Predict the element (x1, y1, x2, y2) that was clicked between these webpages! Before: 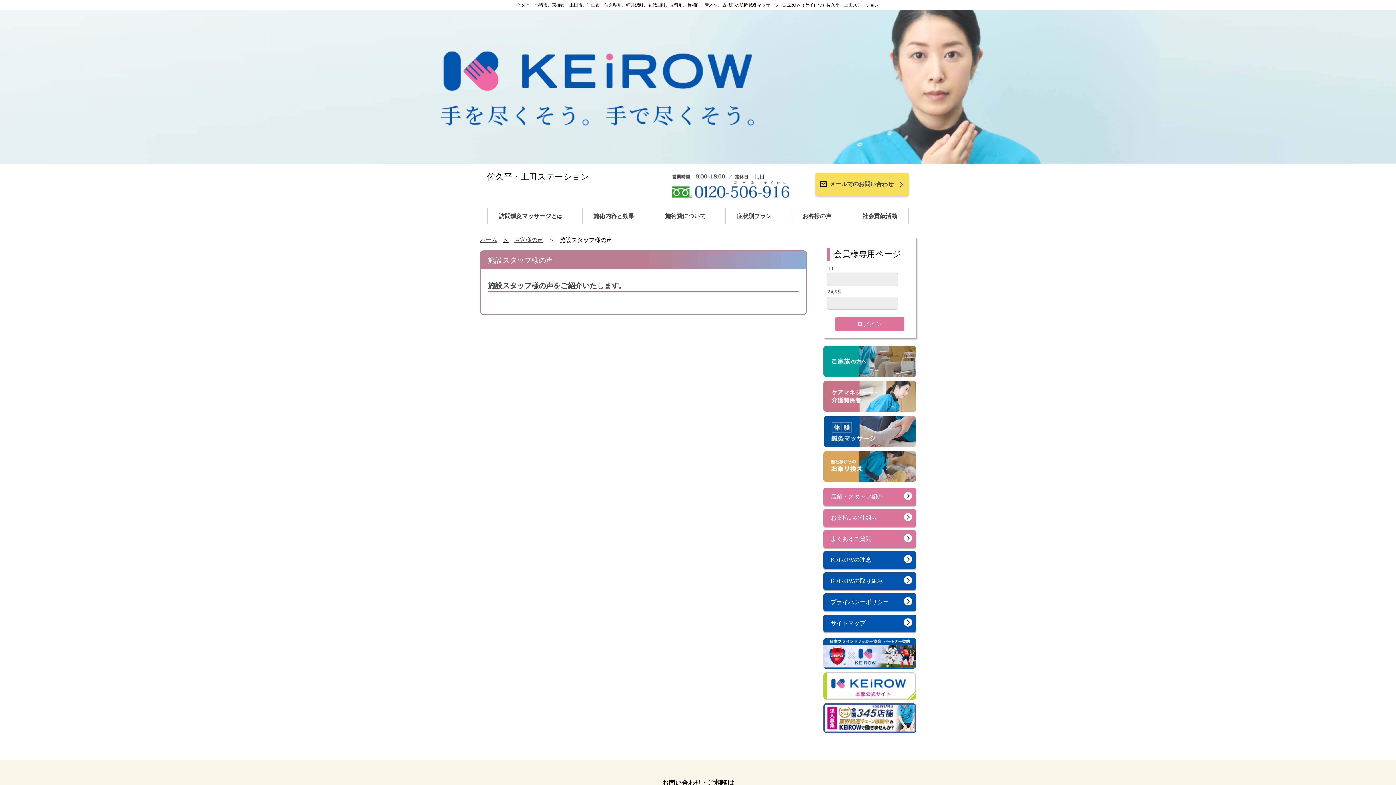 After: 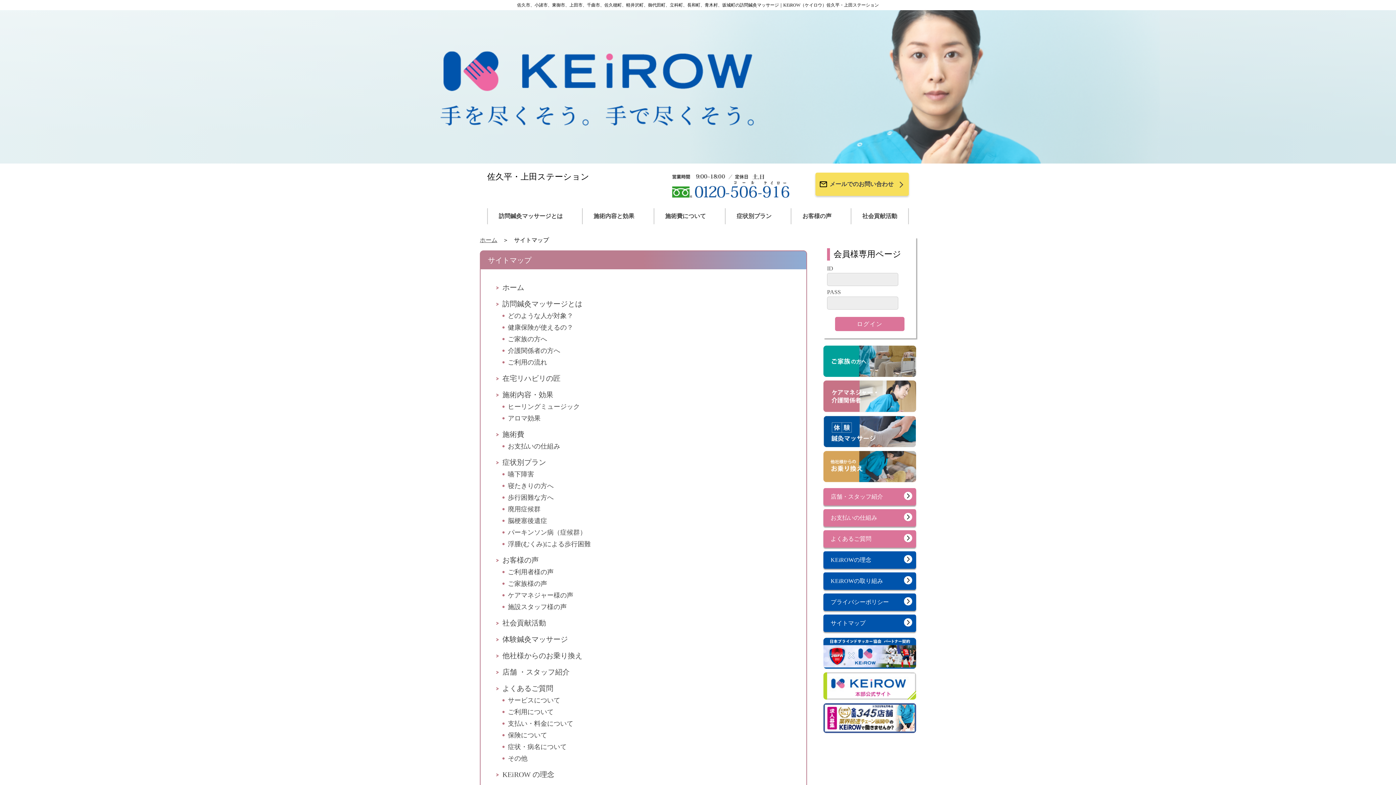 Action: label: サイトマップ bbox: (830, 620, 865, 626)